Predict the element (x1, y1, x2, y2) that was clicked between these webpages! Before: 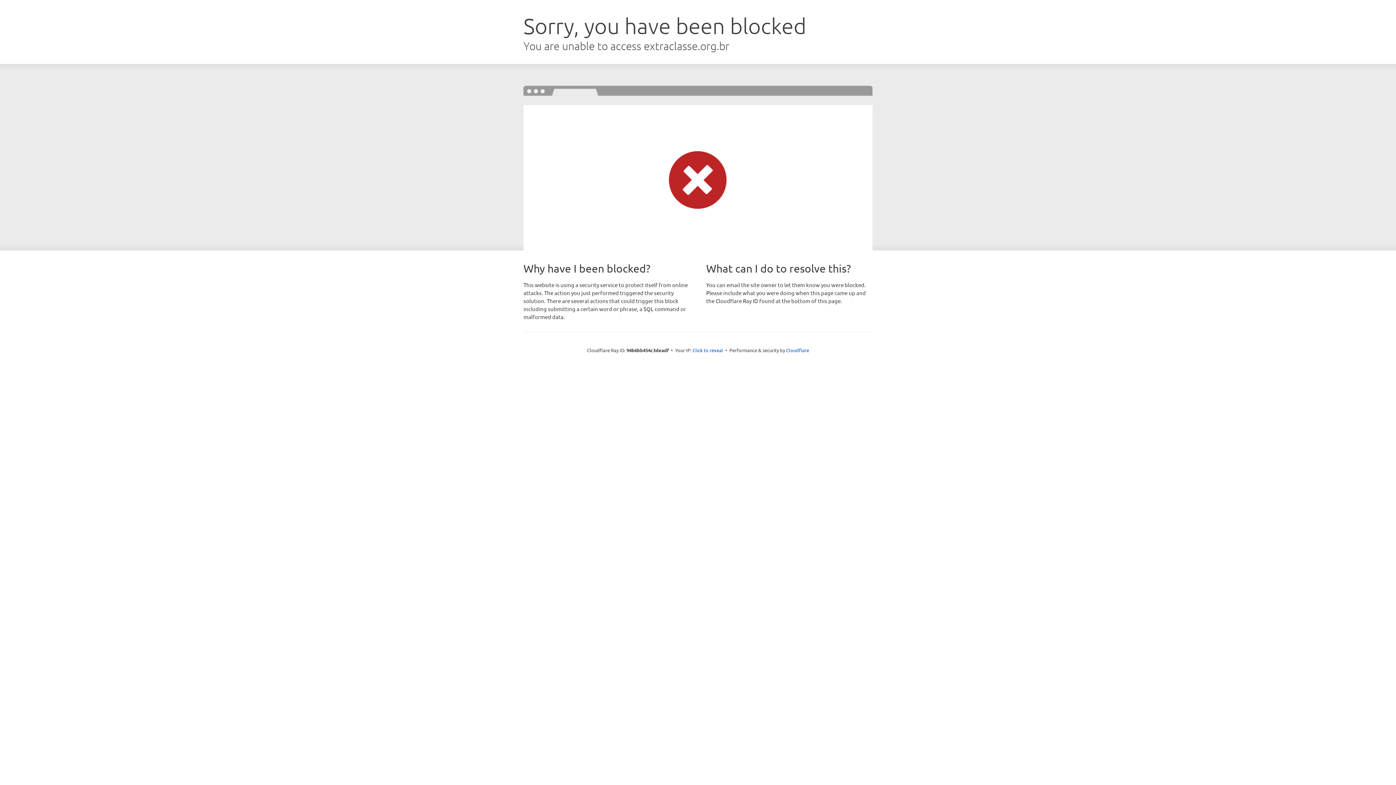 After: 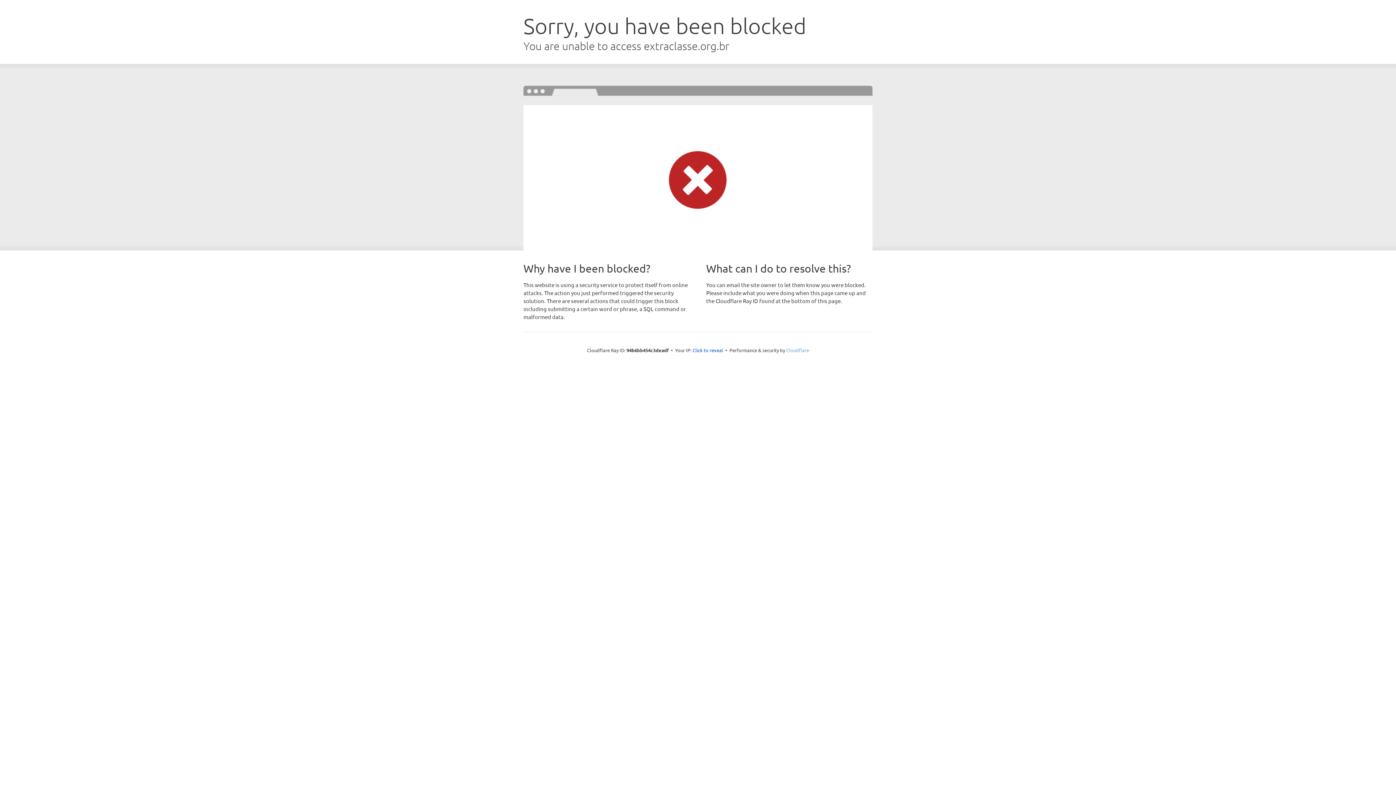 Action: label: Cloudflare bbox: (786, 347, 809, 353)